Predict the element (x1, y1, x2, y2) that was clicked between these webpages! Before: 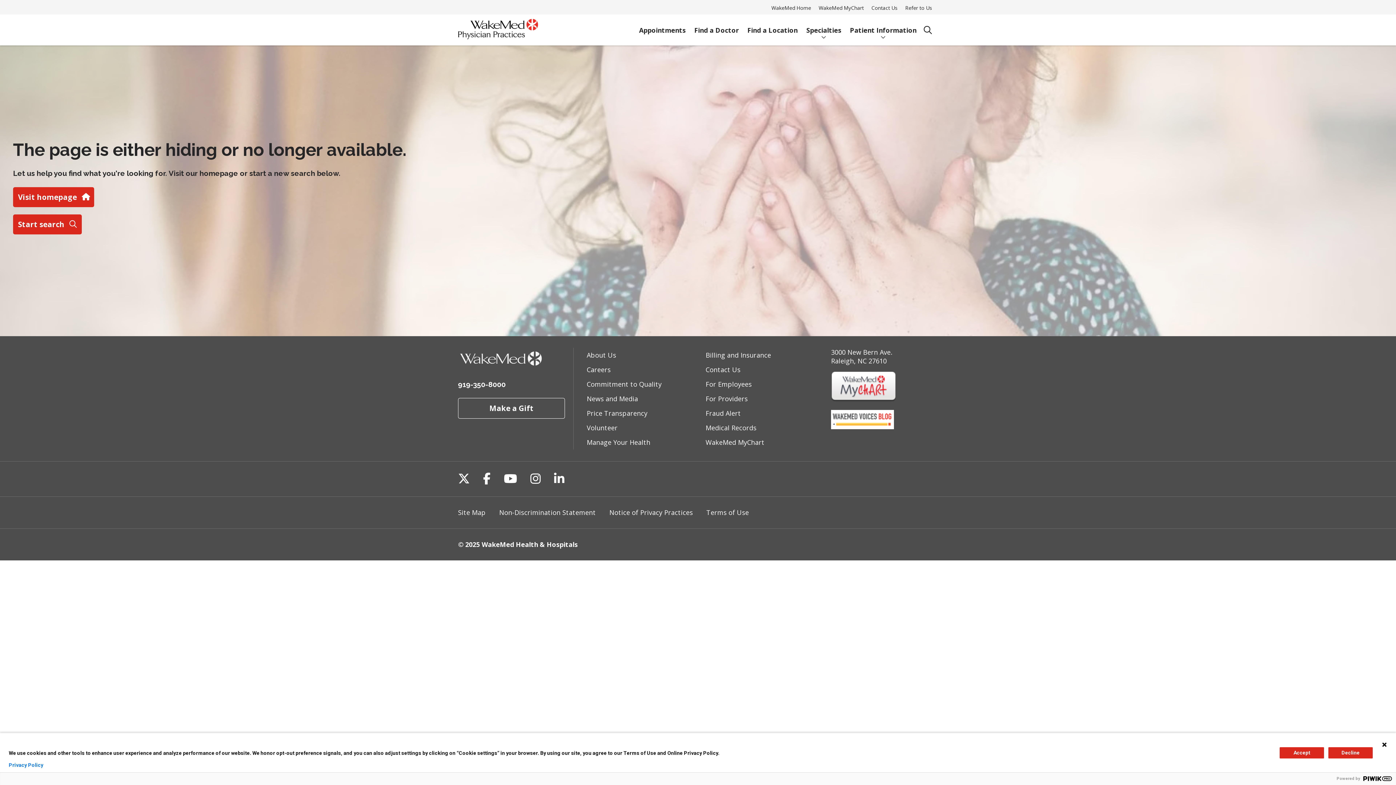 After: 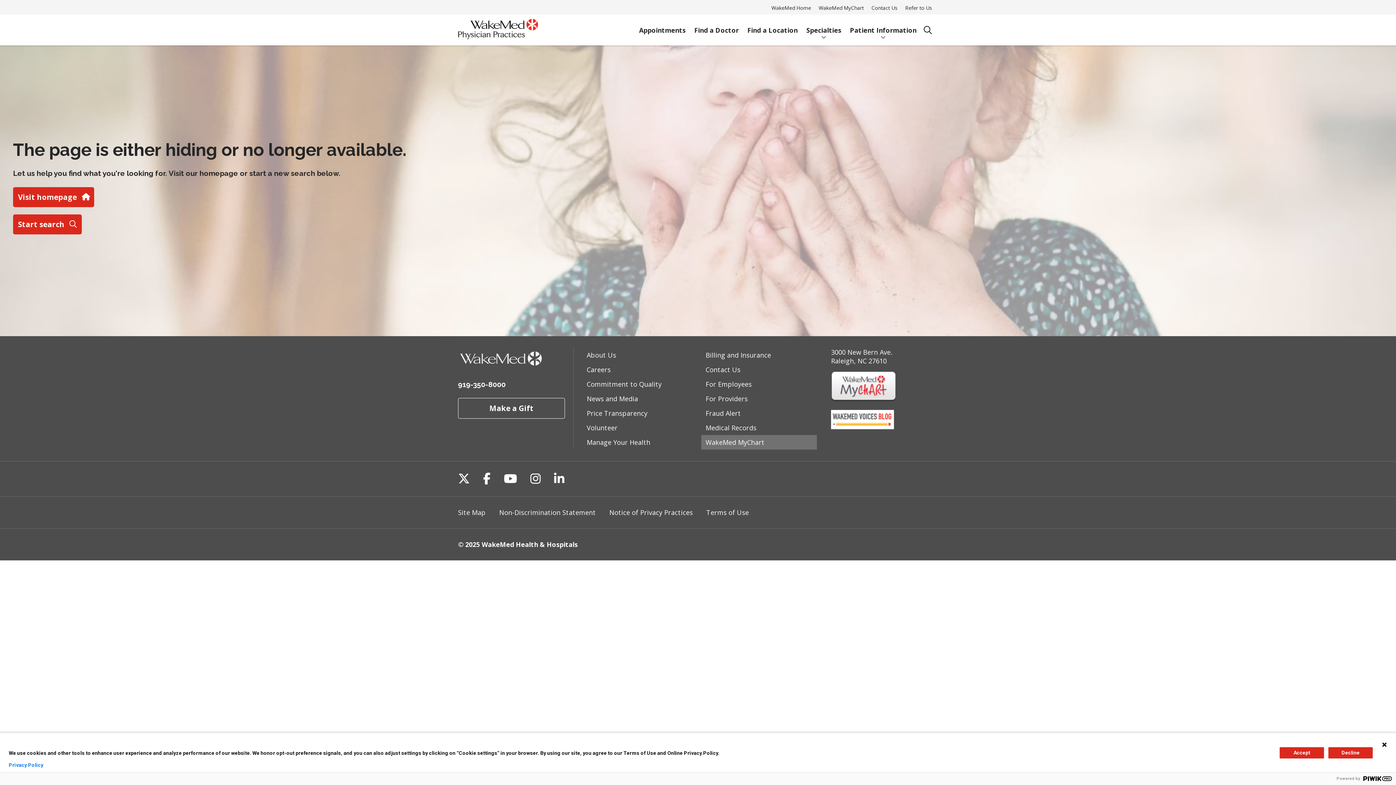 Action: label: WakeMed MyChart bbox: (701, 435, 817, 449)